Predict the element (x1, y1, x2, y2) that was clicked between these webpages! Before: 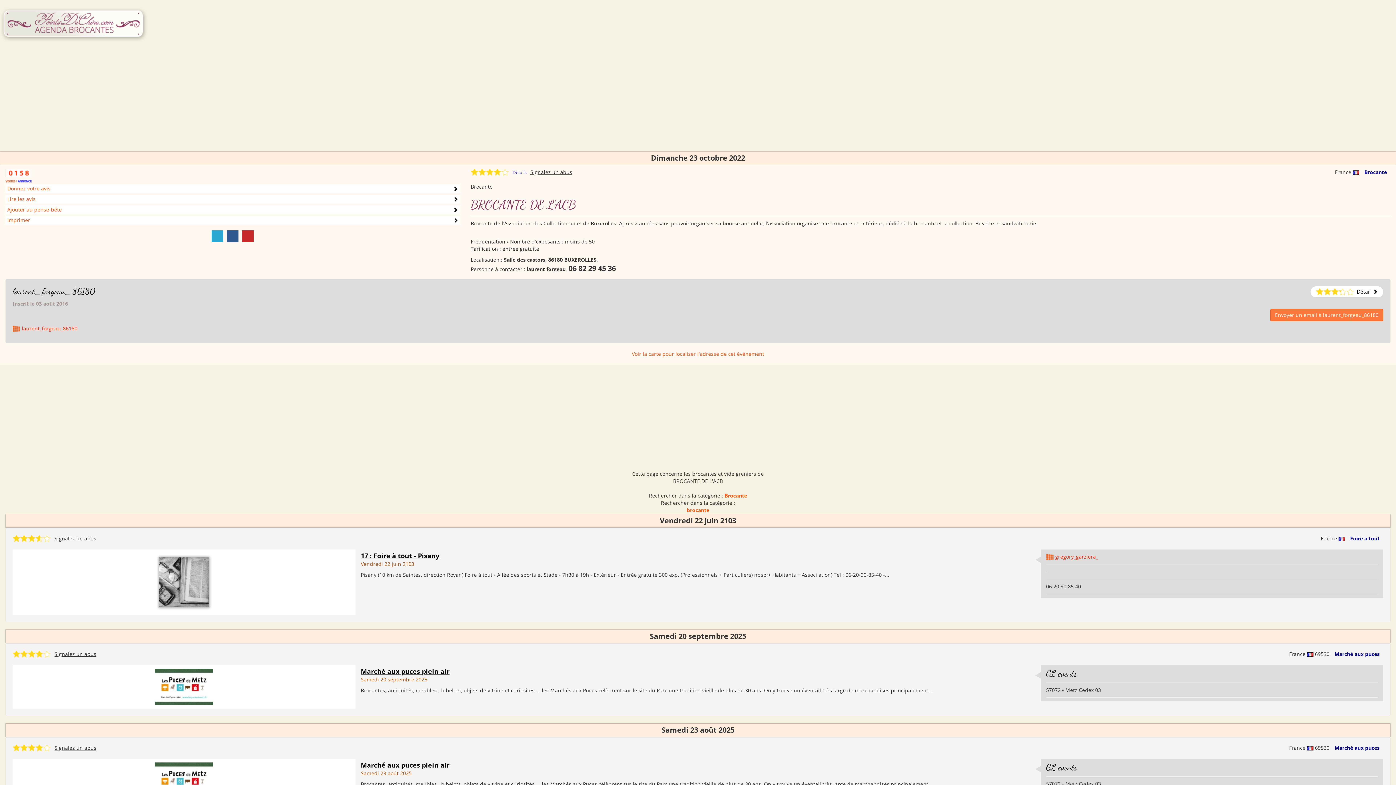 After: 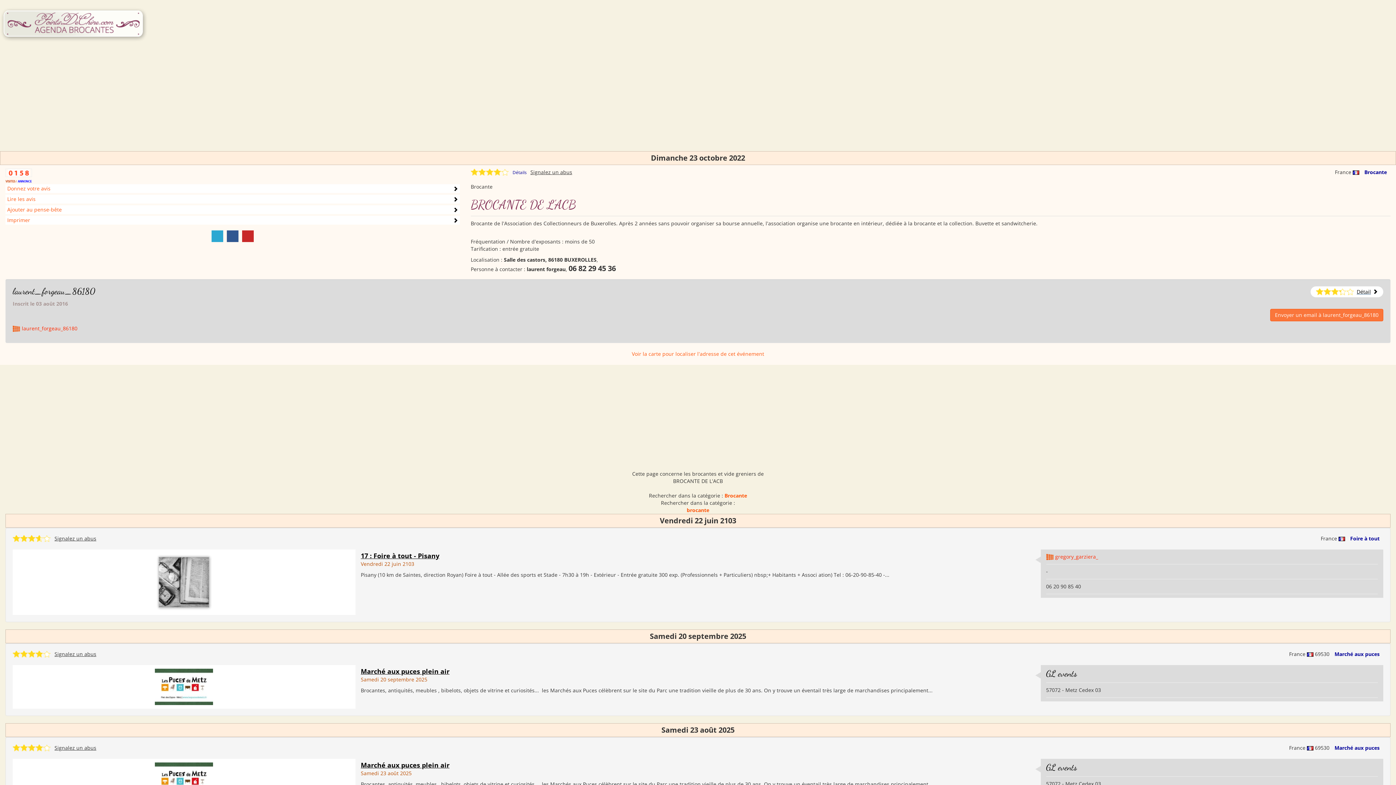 Action: bbox: (1357, 288, 1378, 295) label: Détail